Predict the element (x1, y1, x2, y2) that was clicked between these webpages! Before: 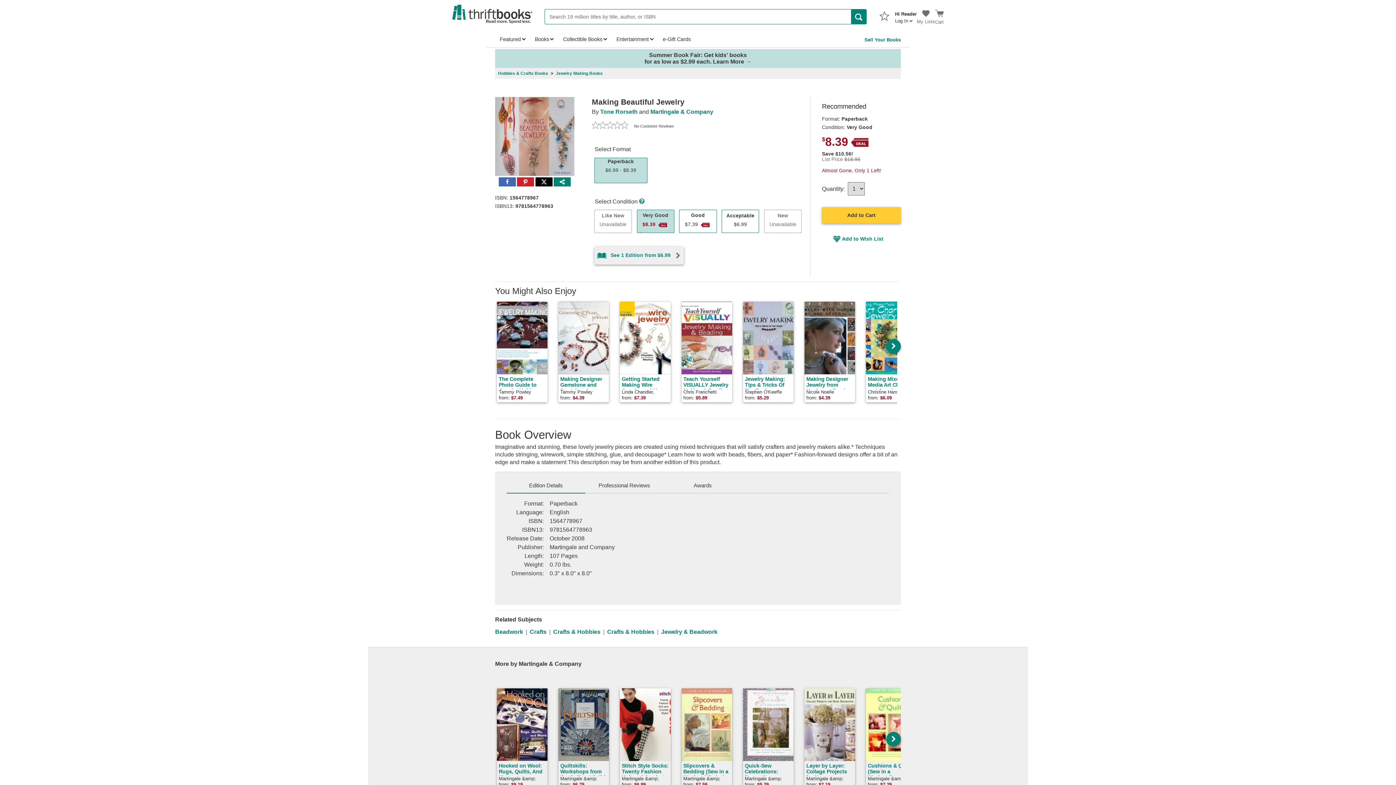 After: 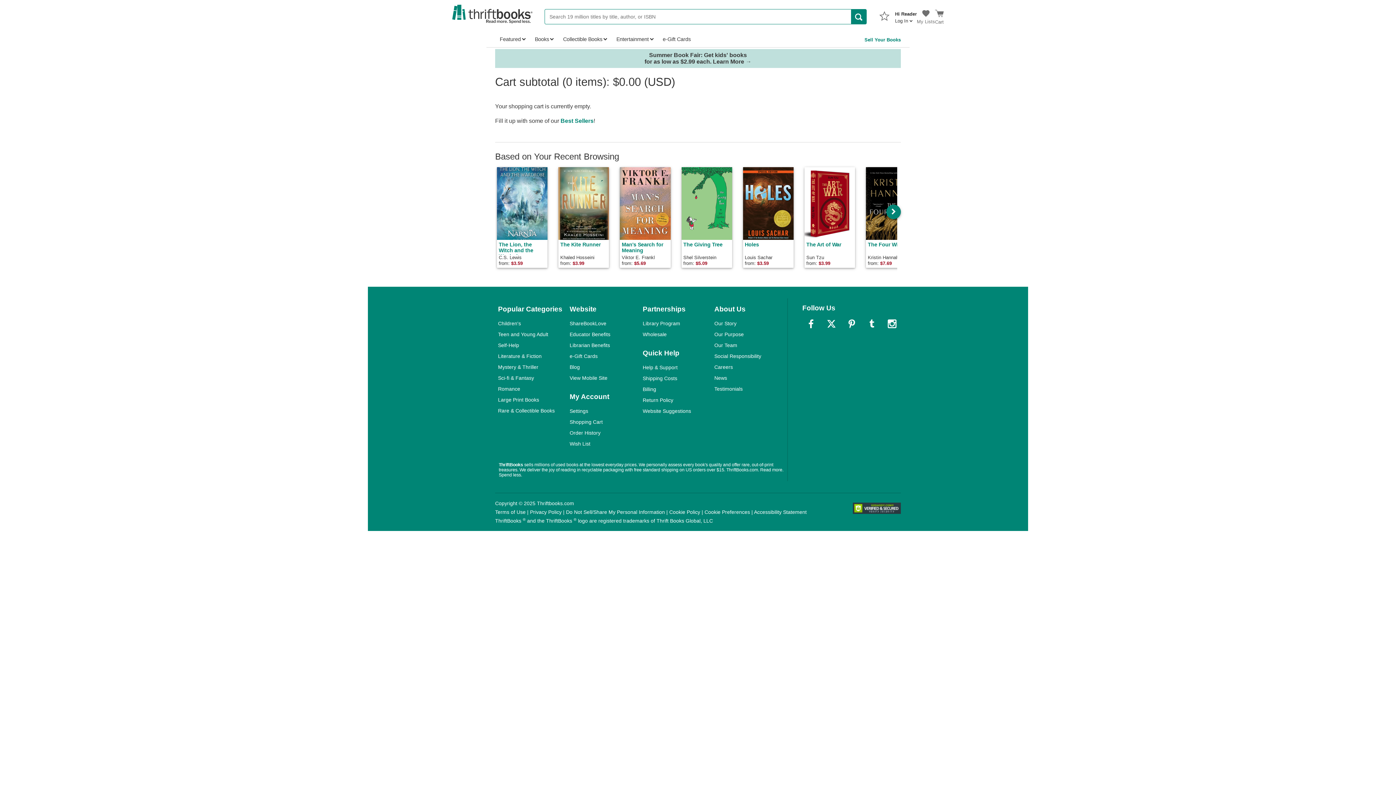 Action: label: Cart bbox: (935, 13, 944, 24)